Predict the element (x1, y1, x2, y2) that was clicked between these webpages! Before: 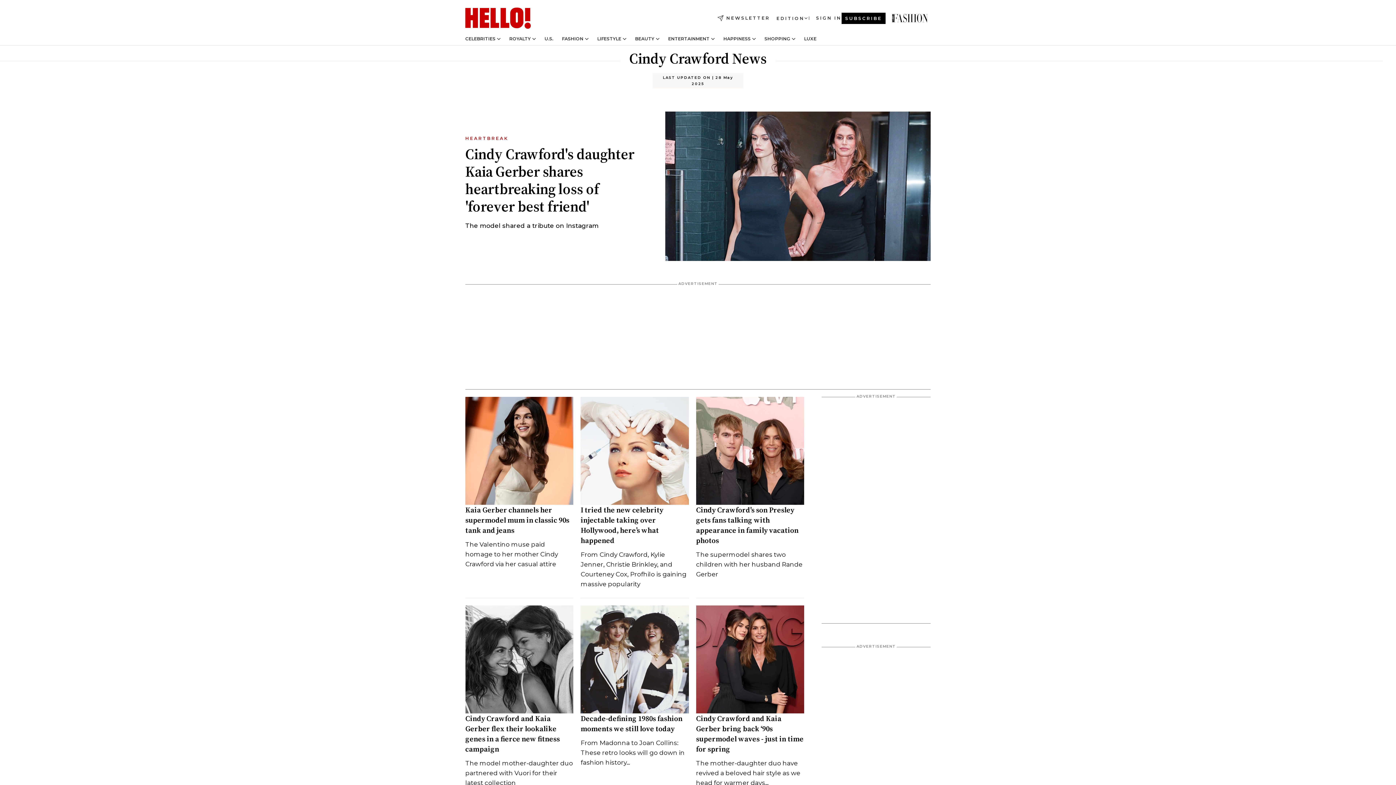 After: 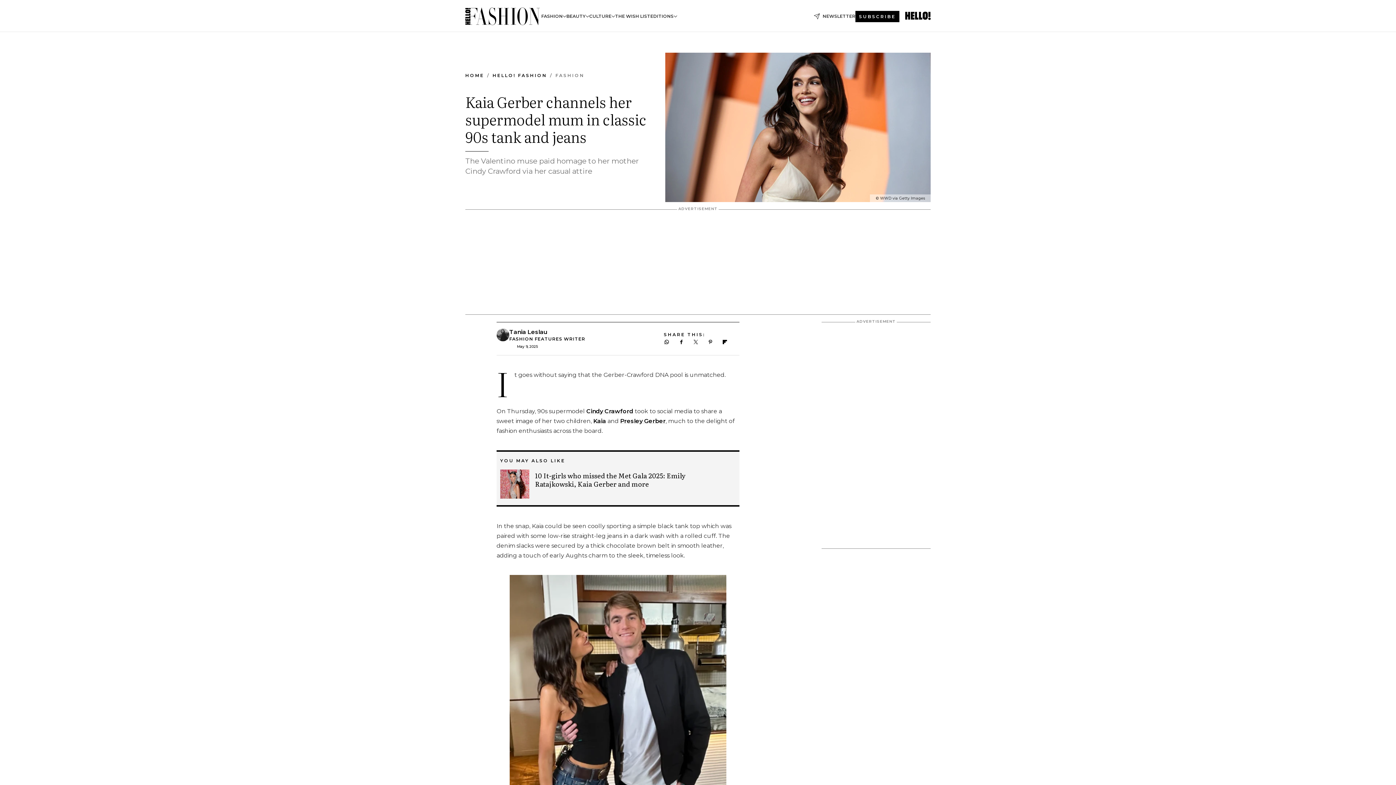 Action: bbox: (465, 505, 569, 535) label: Kaia Gerber channels her supermodel mum in classic 90s tank and jeans